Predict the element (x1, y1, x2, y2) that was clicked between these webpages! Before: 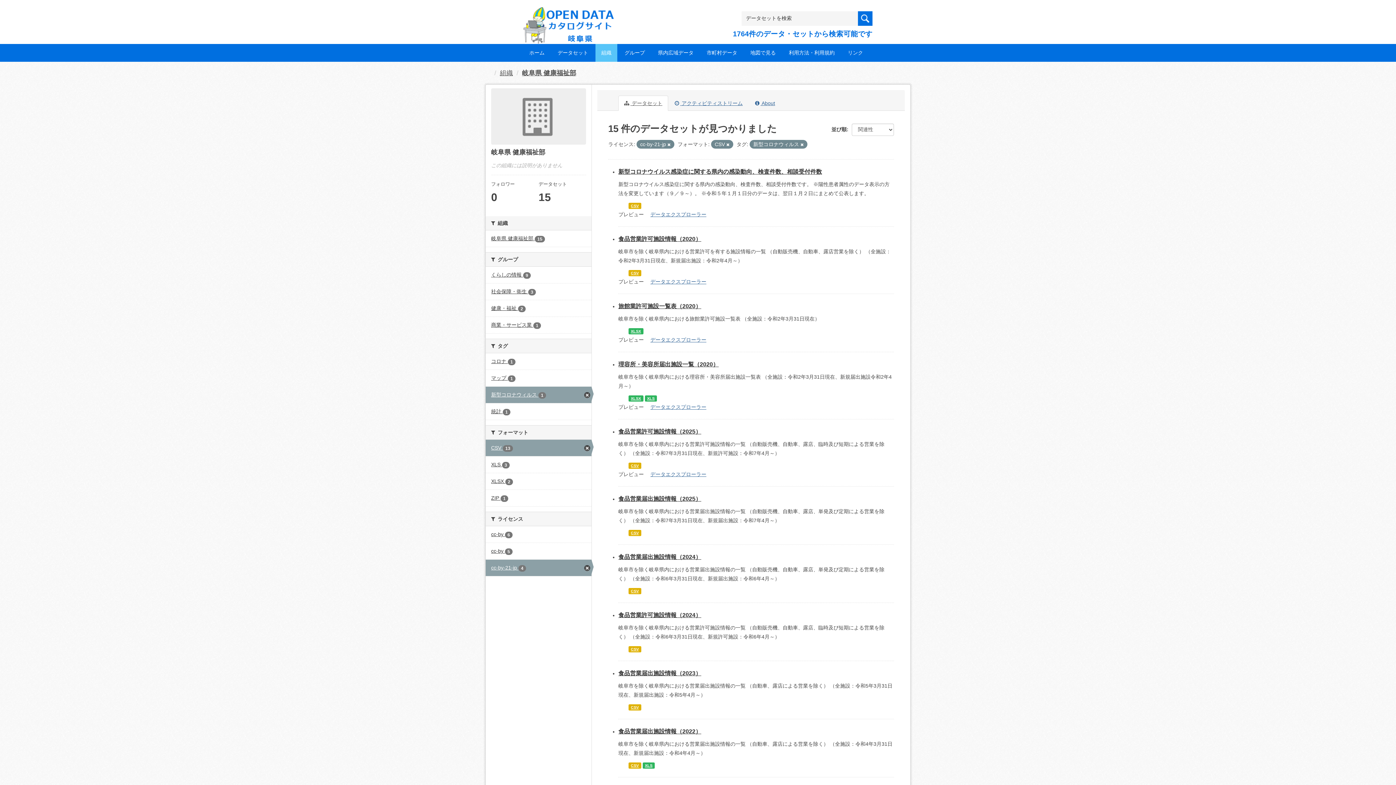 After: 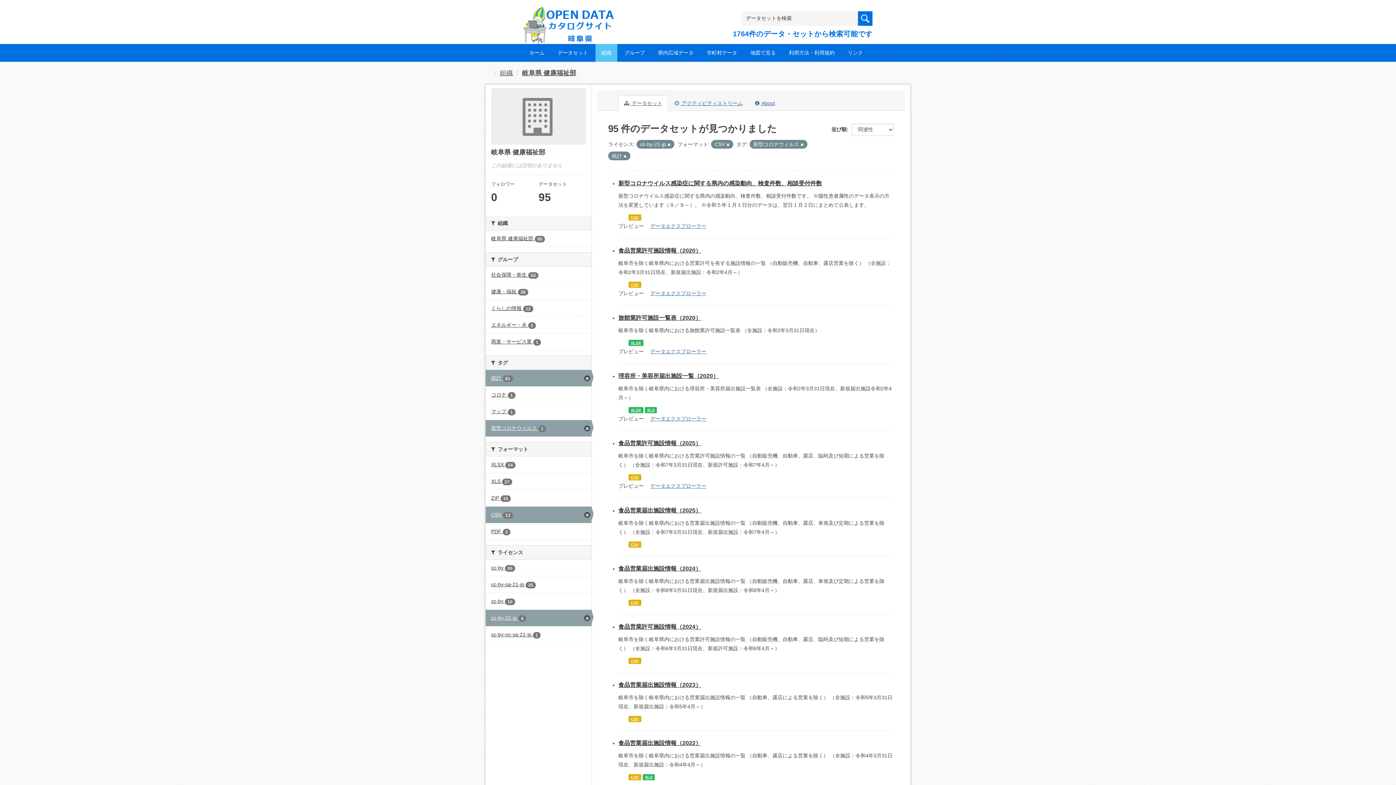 Action: label: 統計 1 bbox: (485, 403, 591, 420)